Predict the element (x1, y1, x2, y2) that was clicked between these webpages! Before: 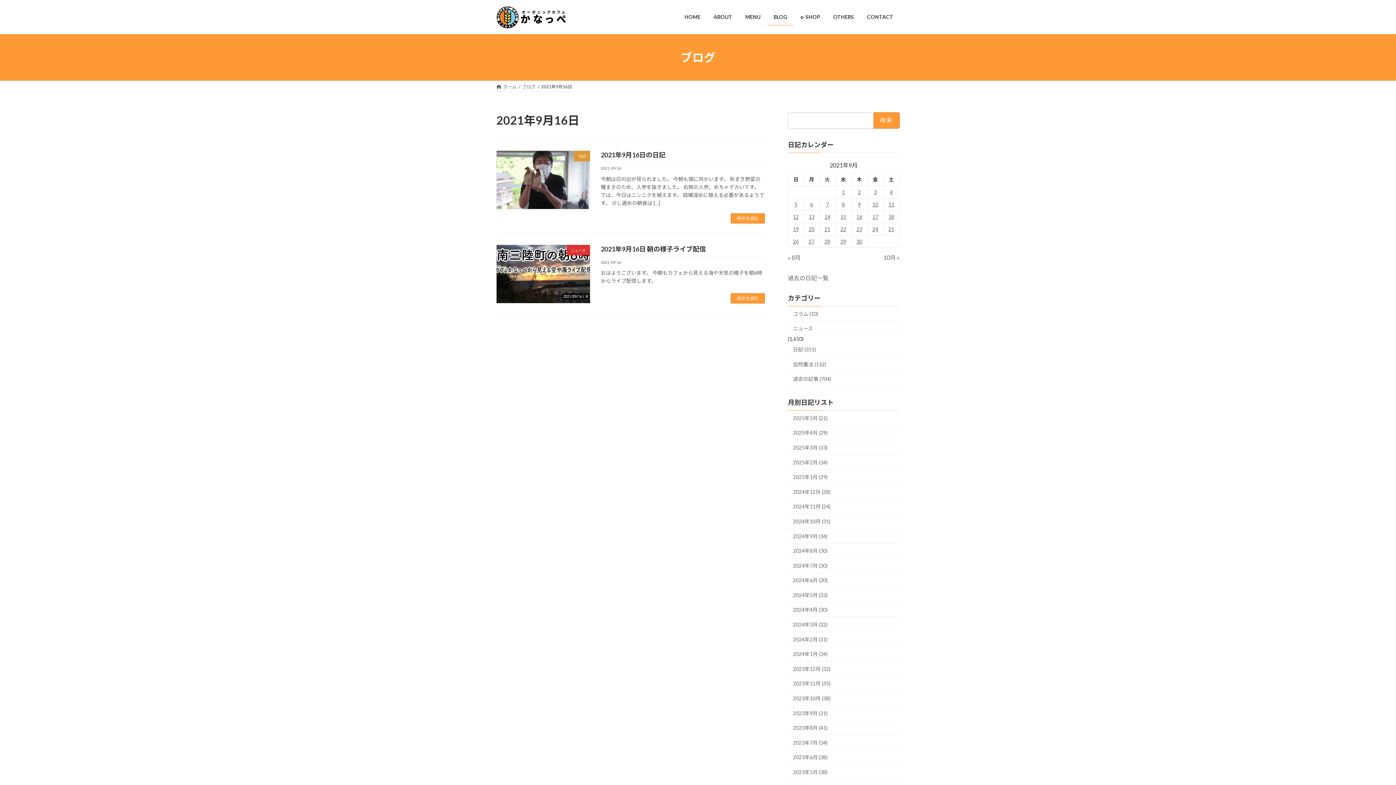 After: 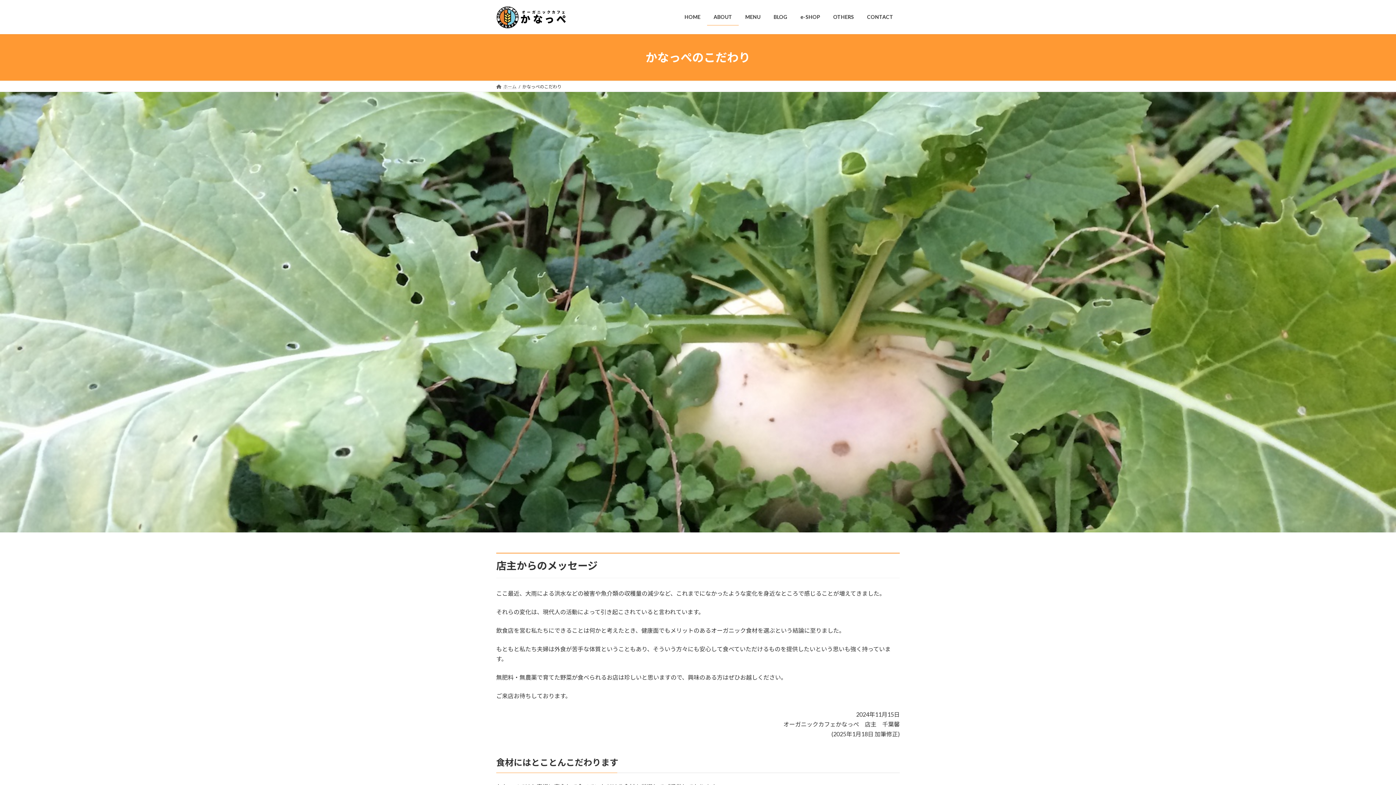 Action: bbox: (707, 8, 738, 25) label: ABOUT